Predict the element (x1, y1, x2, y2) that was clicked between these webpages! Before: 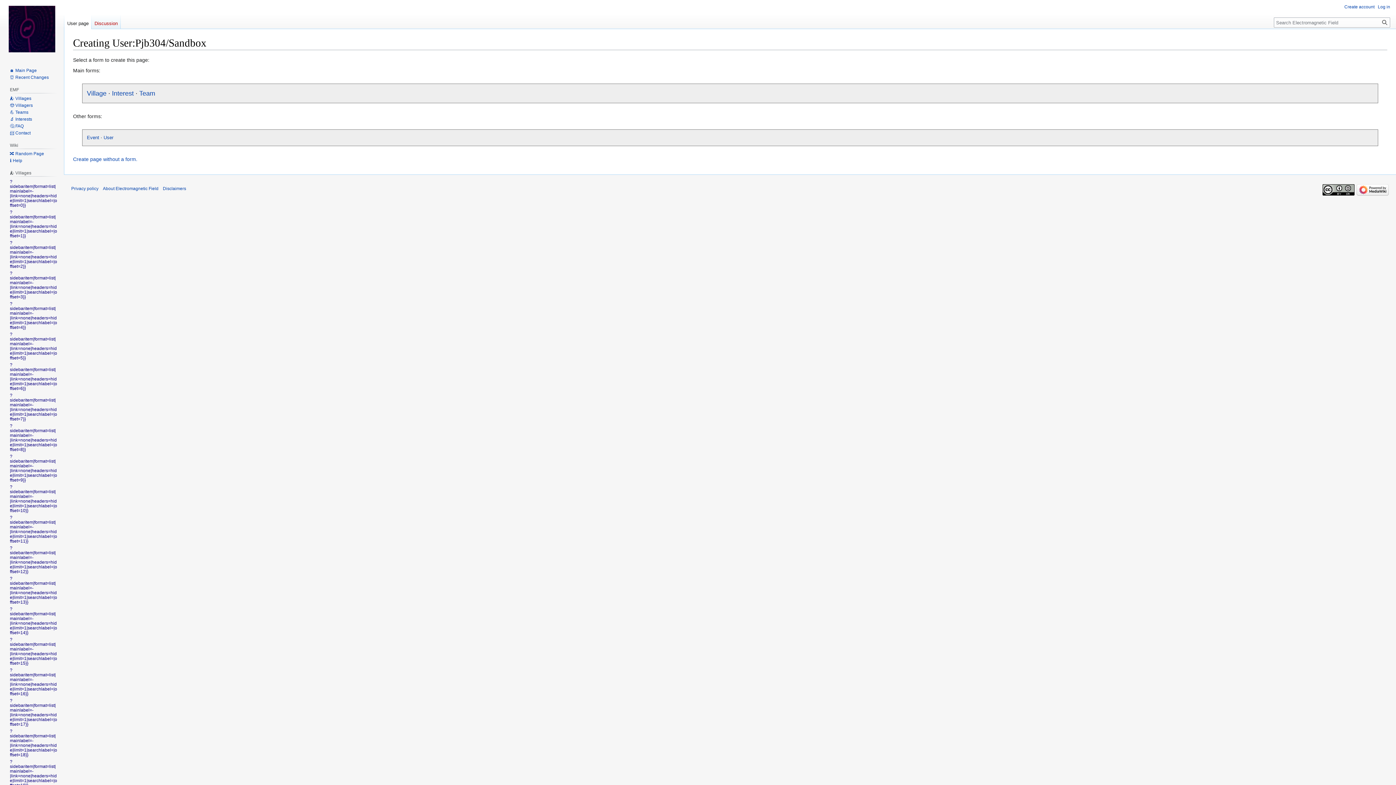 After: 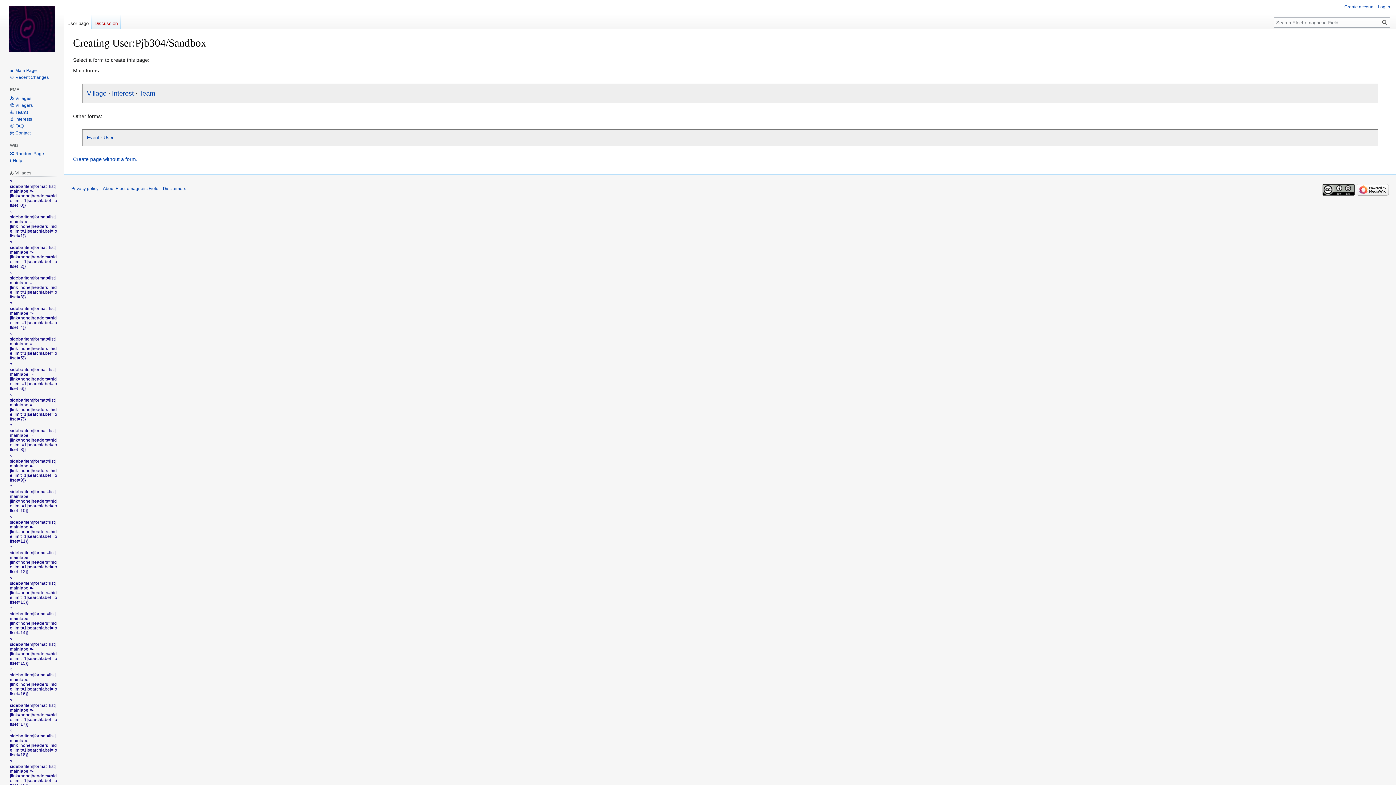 Action: bbox: (9, 698, 57, 727) label: ?sidebaritem|format=list|mainlabel=-|link=none|headers=hide|limit=1|searchlabel=|offset=17}}